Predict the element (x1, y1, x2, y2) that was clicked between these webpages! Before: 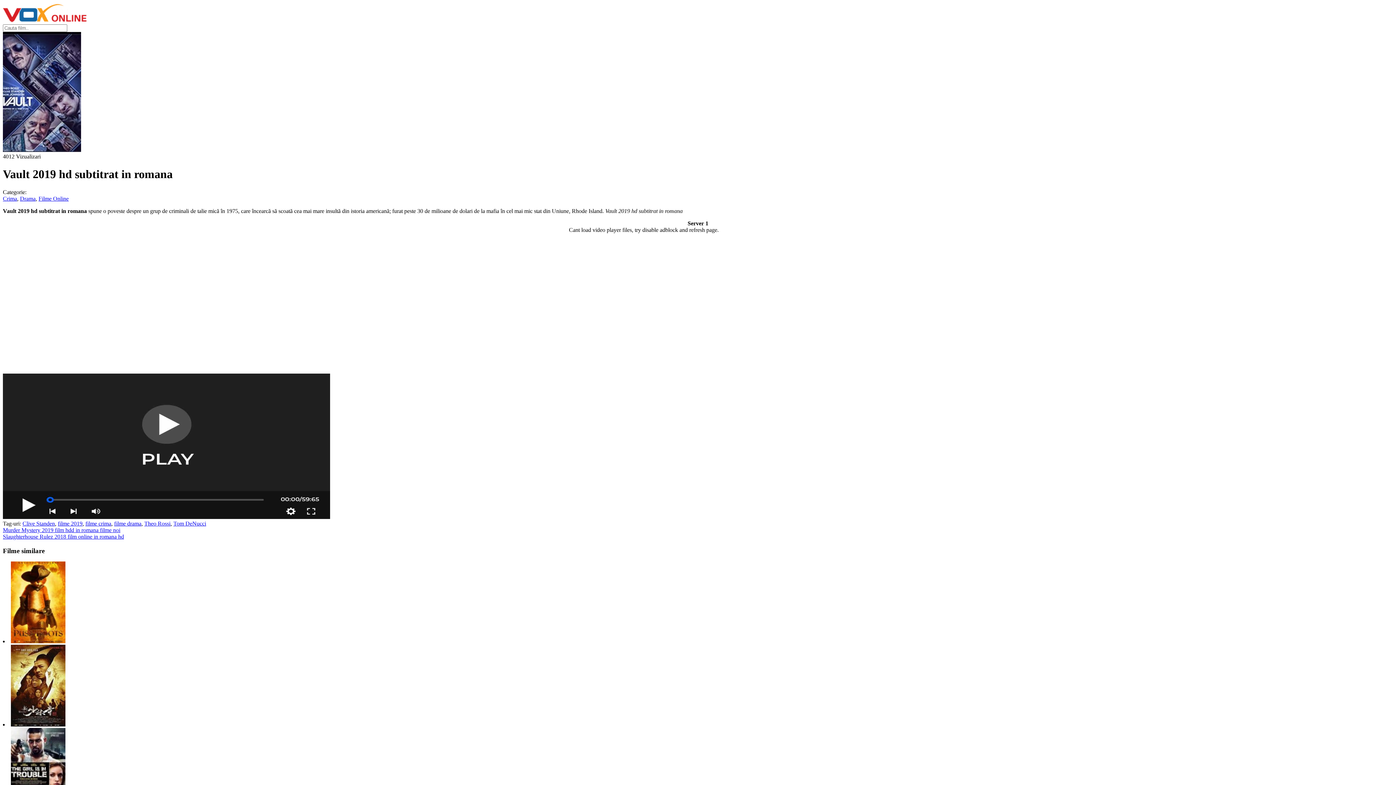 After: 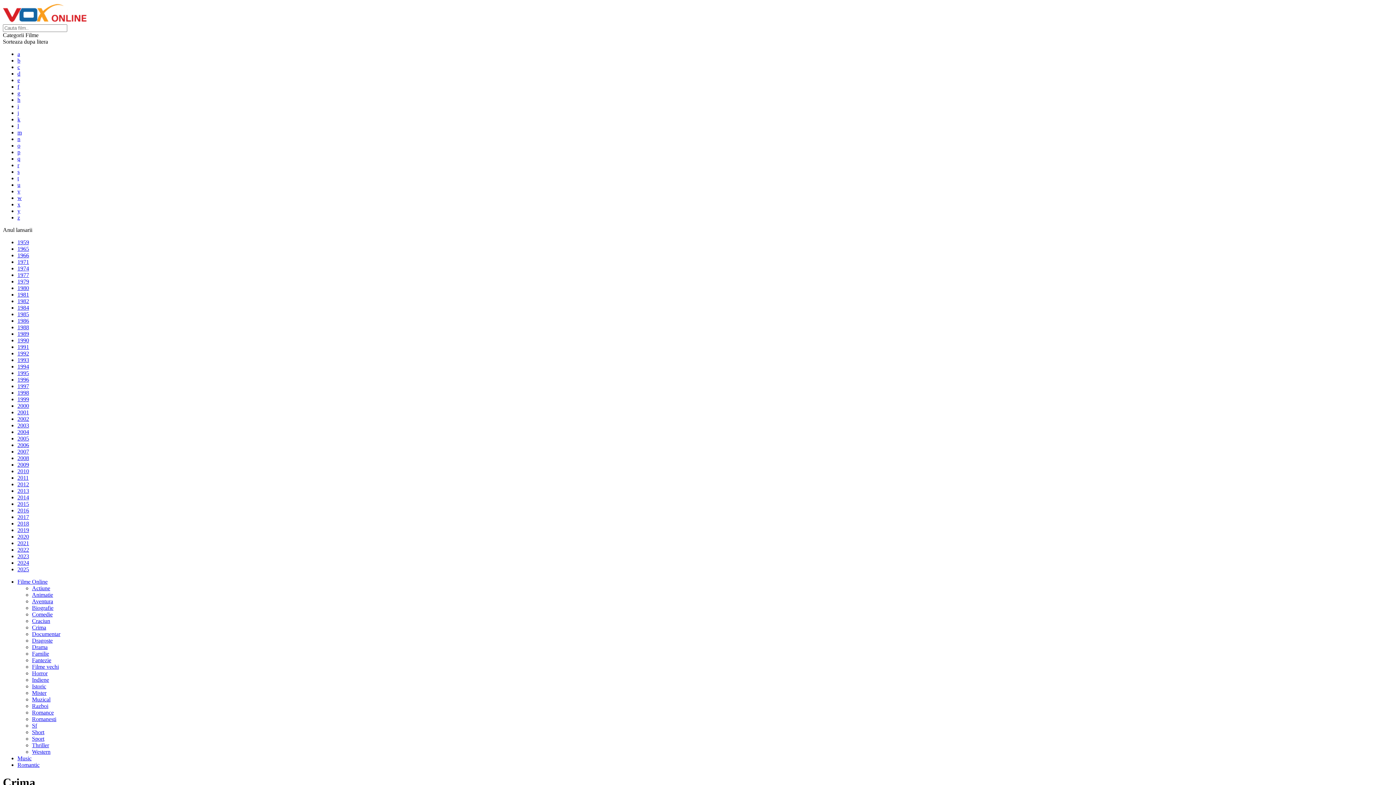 Action: bbox: (2, 195, 17, 201) label: Crima